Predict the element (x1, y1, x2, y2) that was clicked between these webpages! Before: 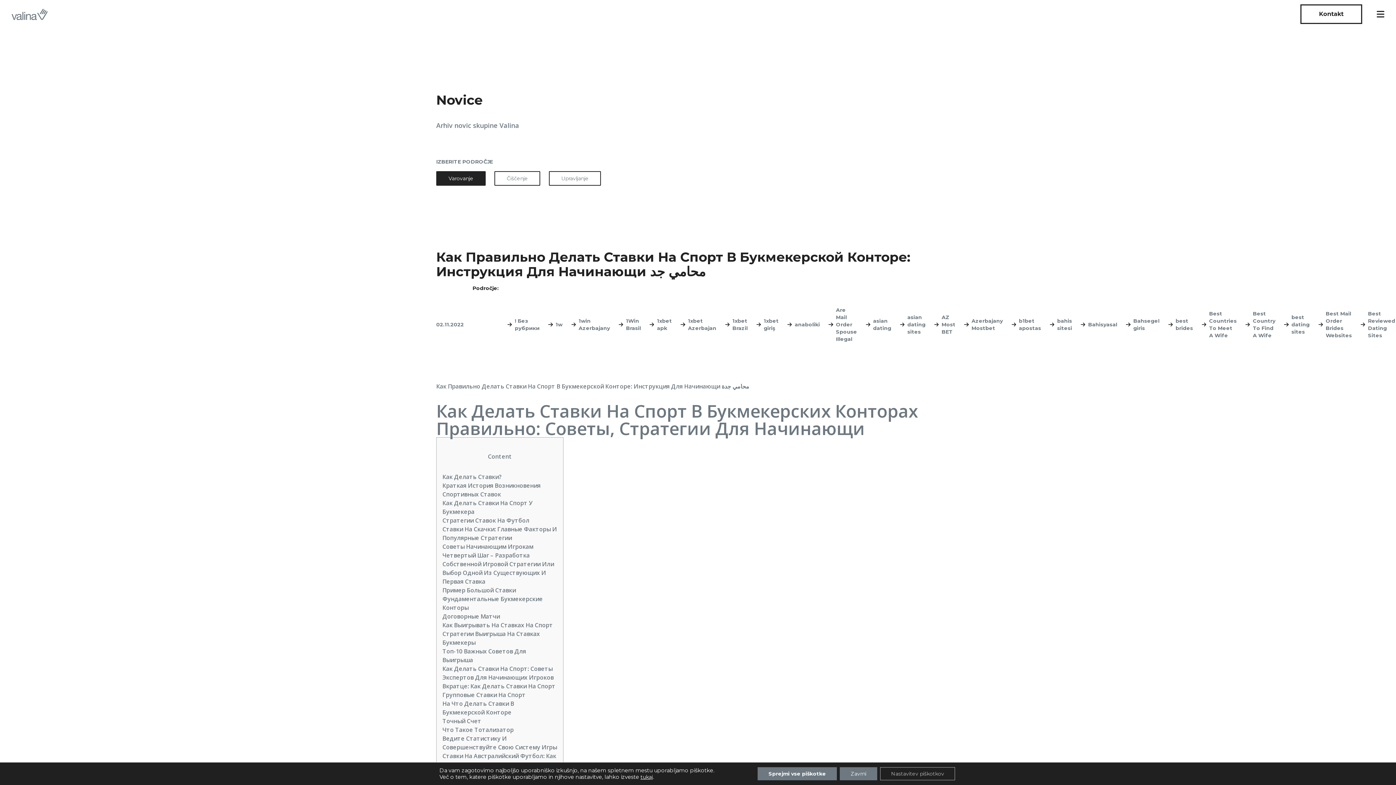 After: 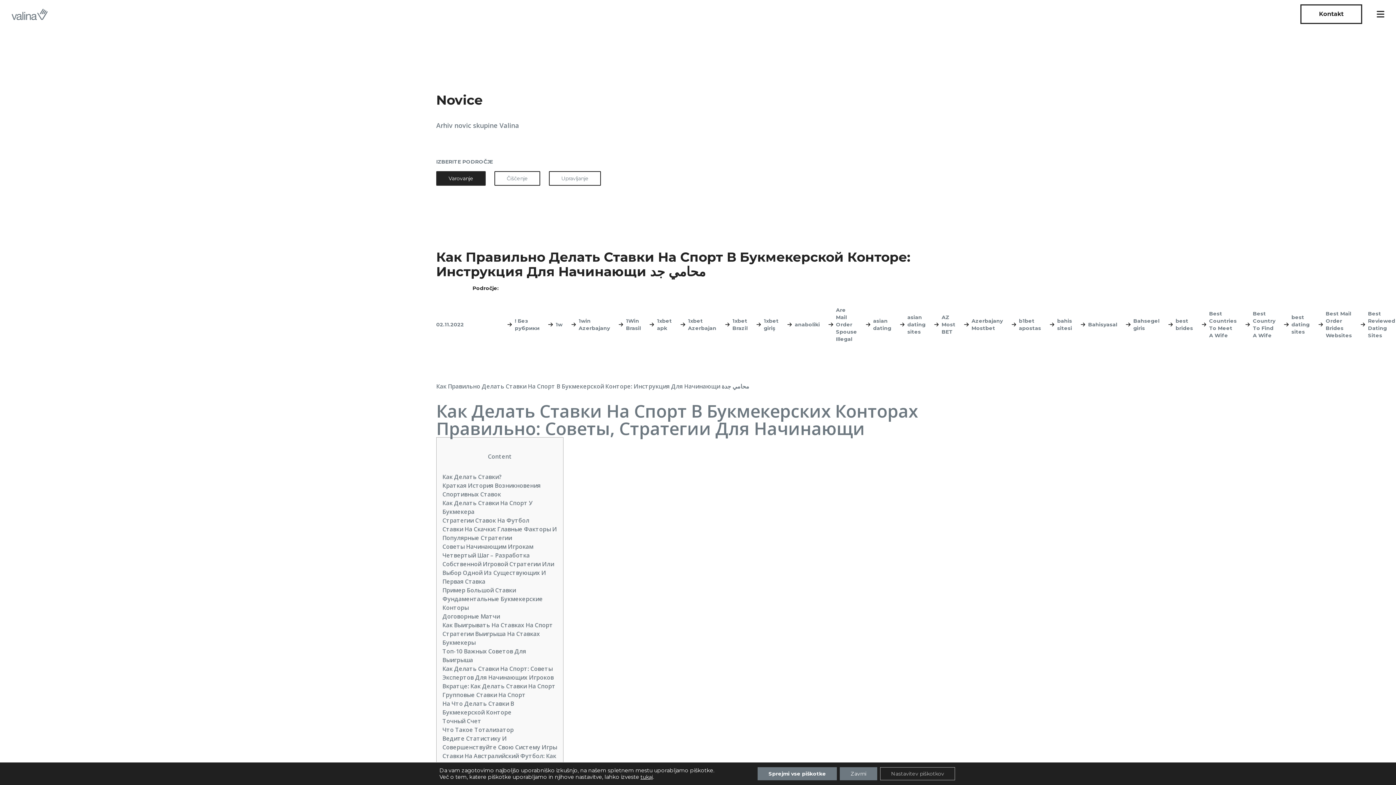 Action: label: Вкратце: Как Делать Ставки На Спорт bbox: (442, 682, 555, 690)